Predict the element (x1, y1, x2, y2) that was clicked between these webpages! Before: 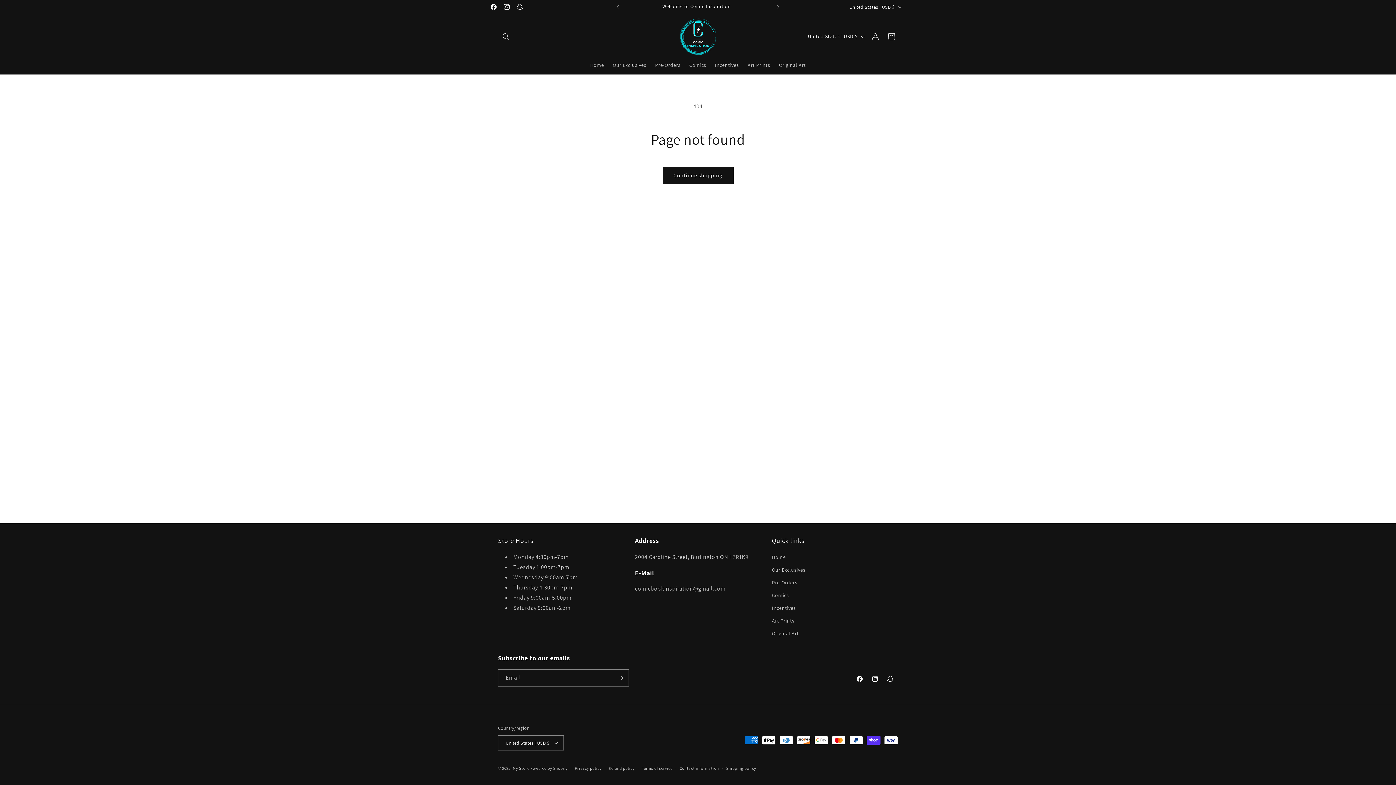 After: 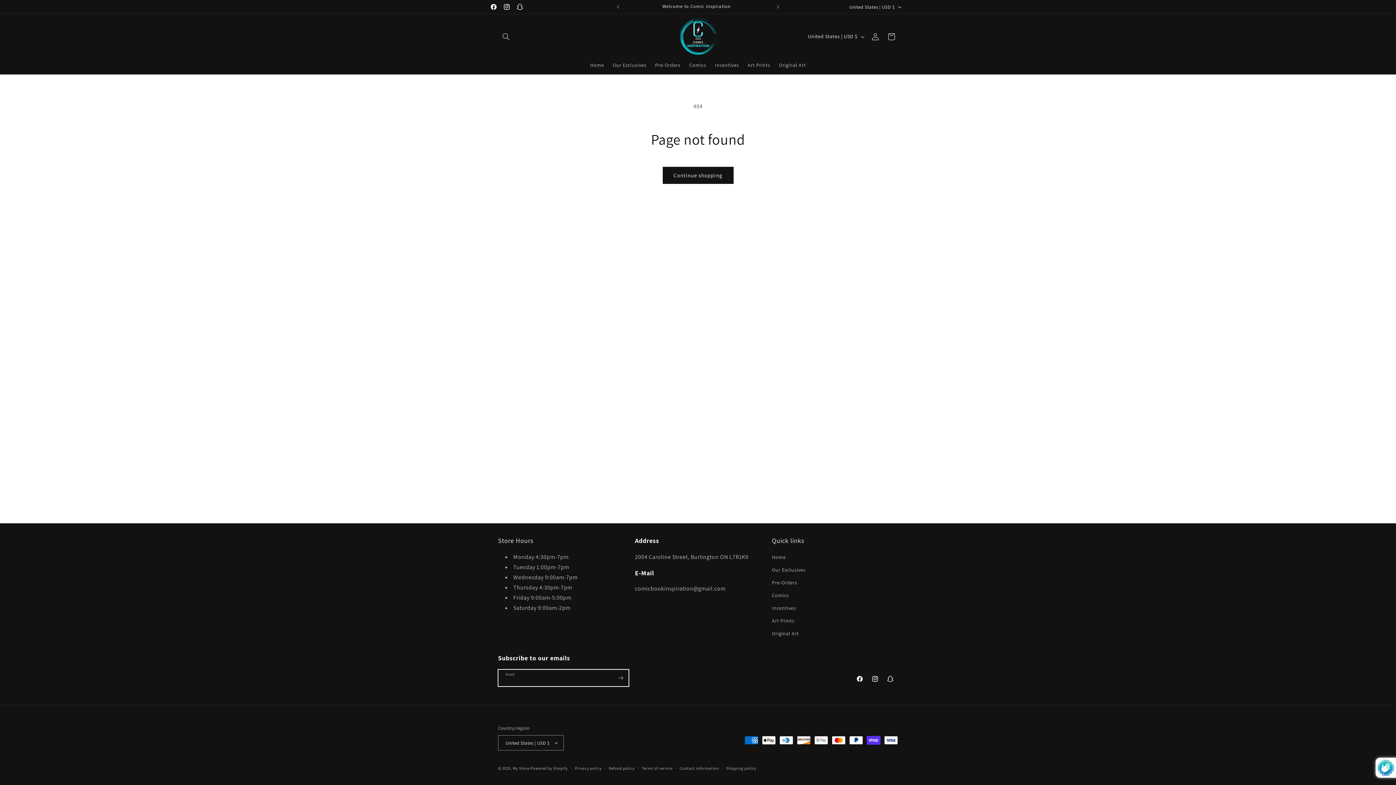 Action: bbox: (612, 669, 628, 686) label: Subscribe